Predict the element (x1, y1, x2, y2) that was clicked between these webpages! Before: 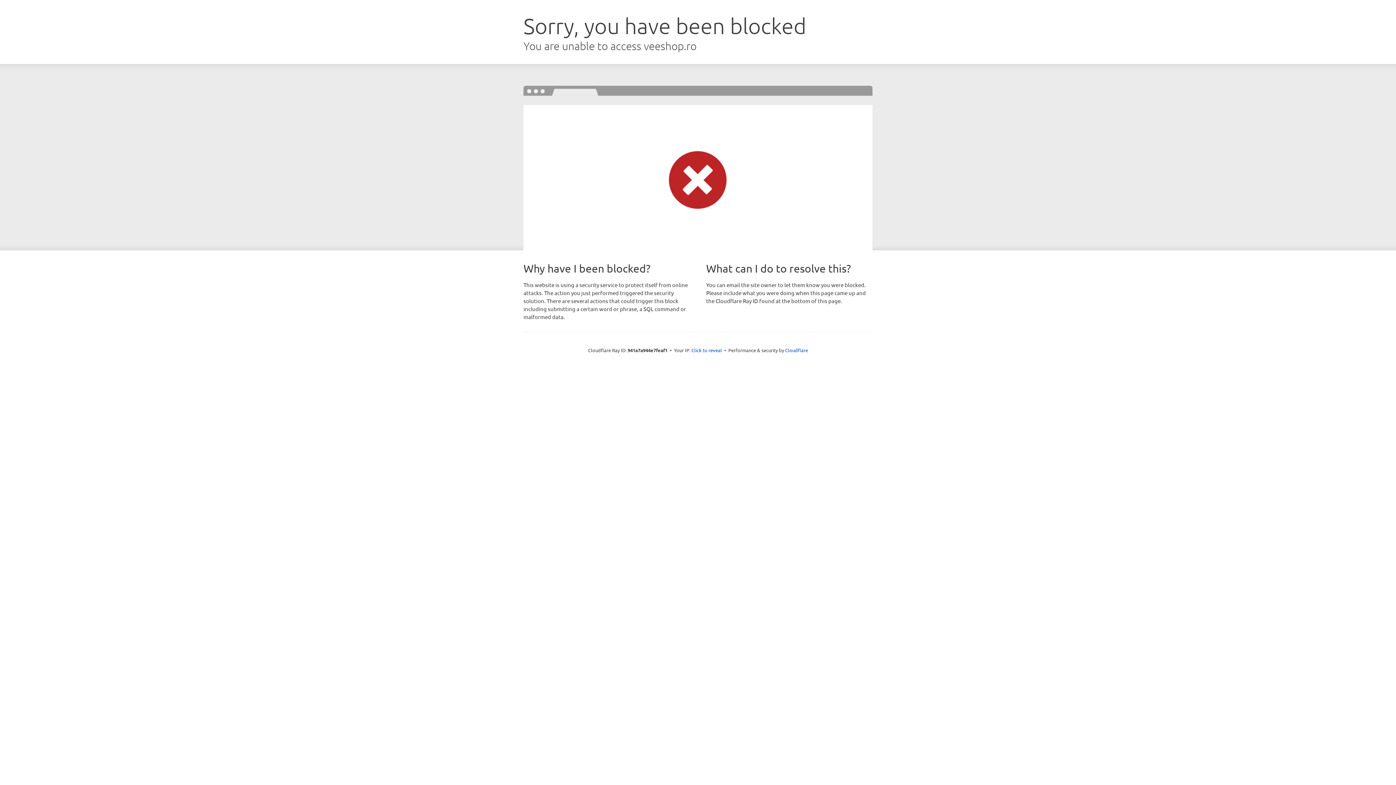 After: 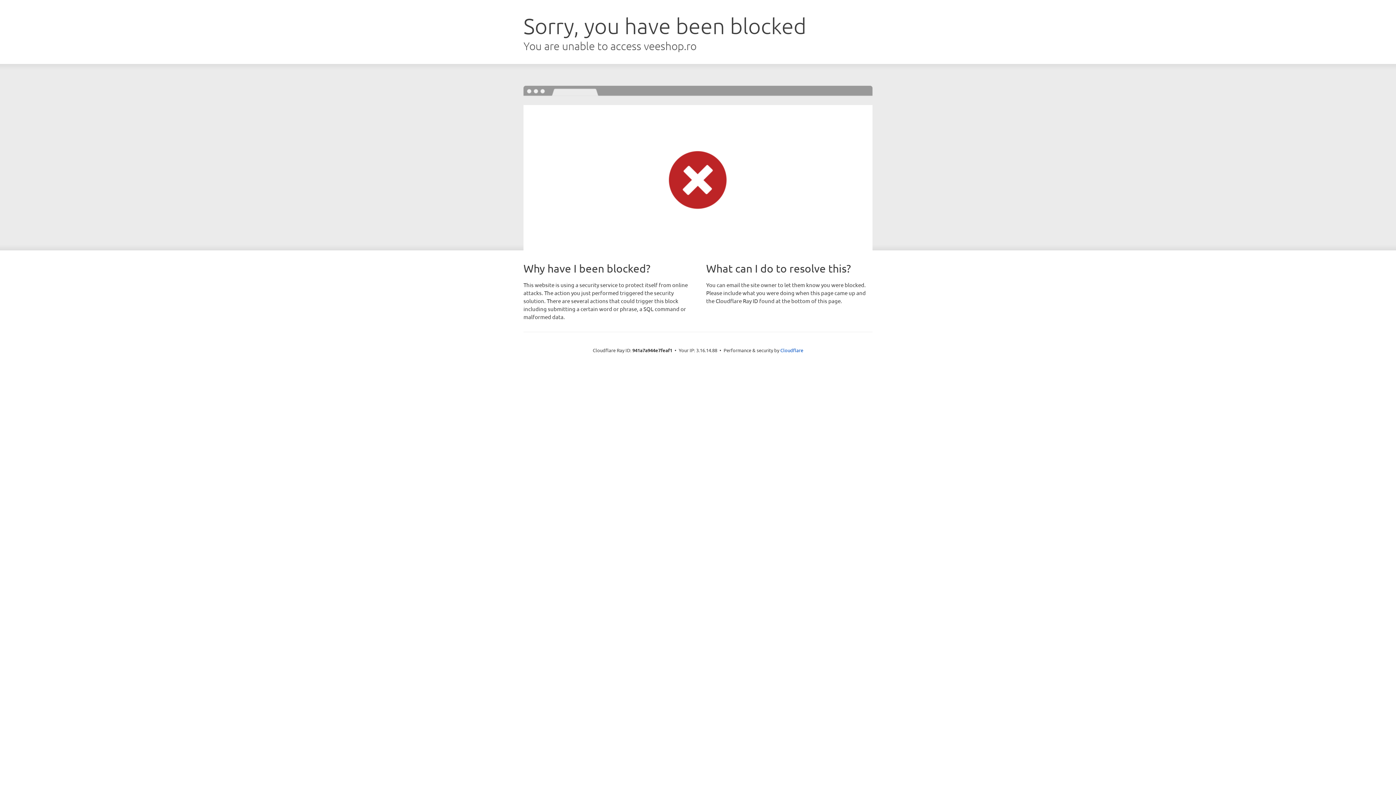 Action: label: Click to reveal bbox: (691, 346, 722, 353)